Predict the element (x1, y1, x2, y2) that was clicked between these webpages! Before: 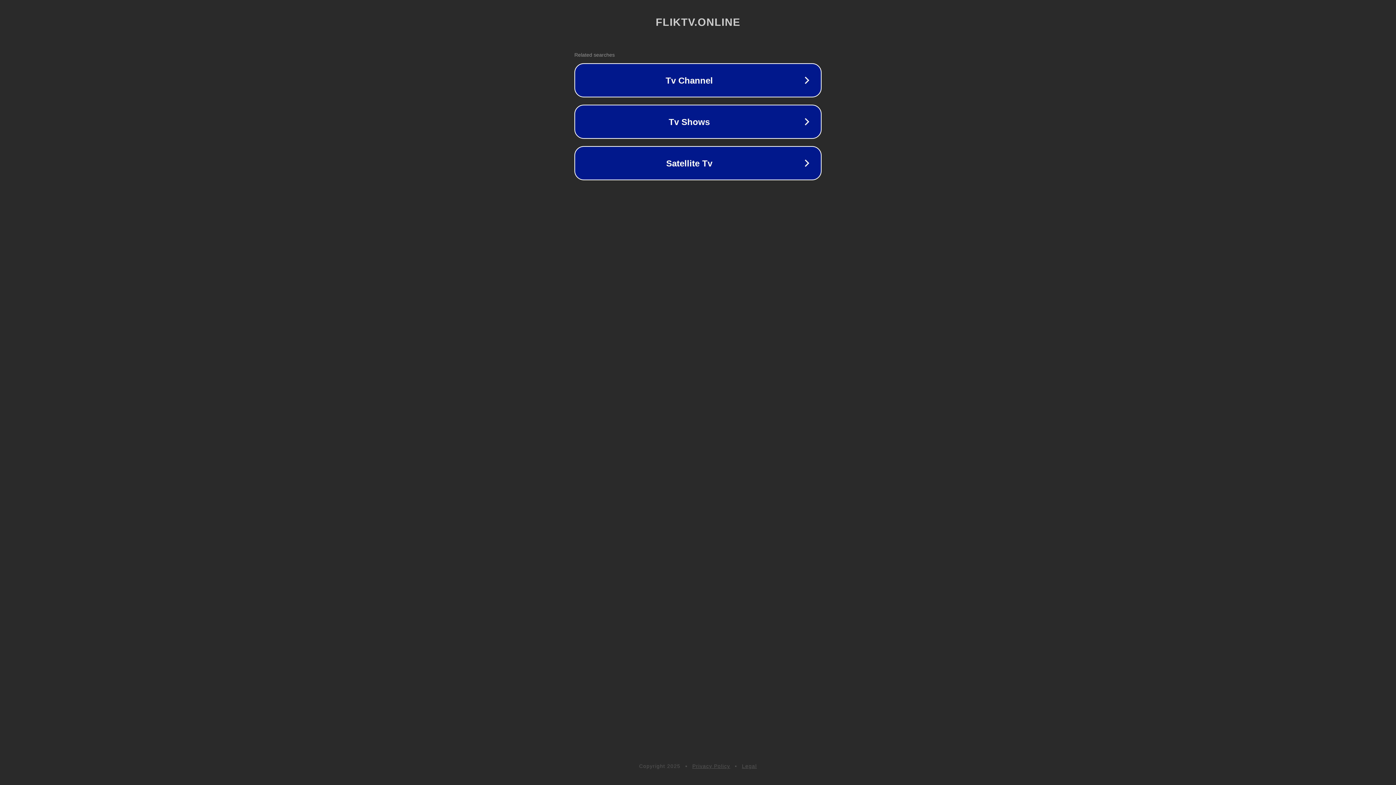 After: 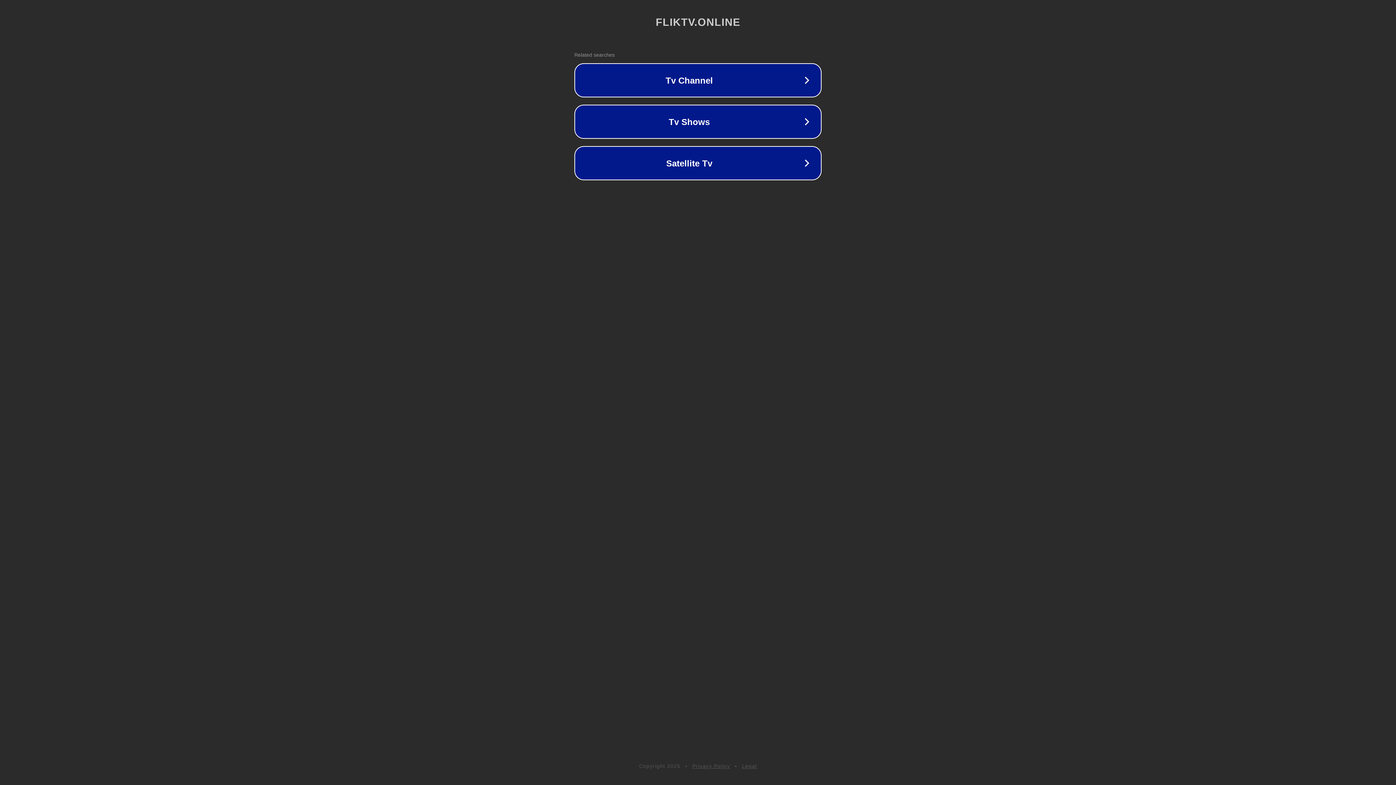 Action: bbox: (692, 763, 730, 769) label: Privacy Policy